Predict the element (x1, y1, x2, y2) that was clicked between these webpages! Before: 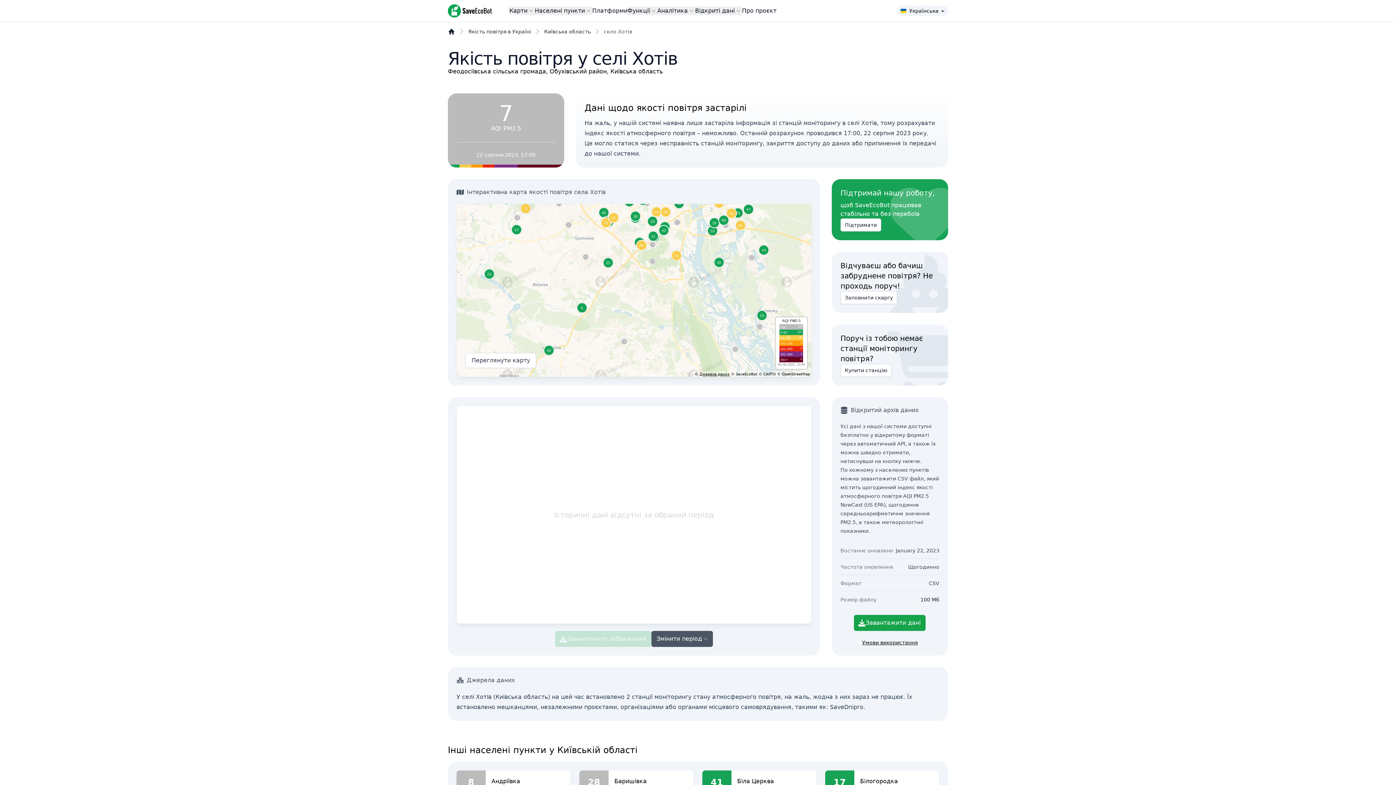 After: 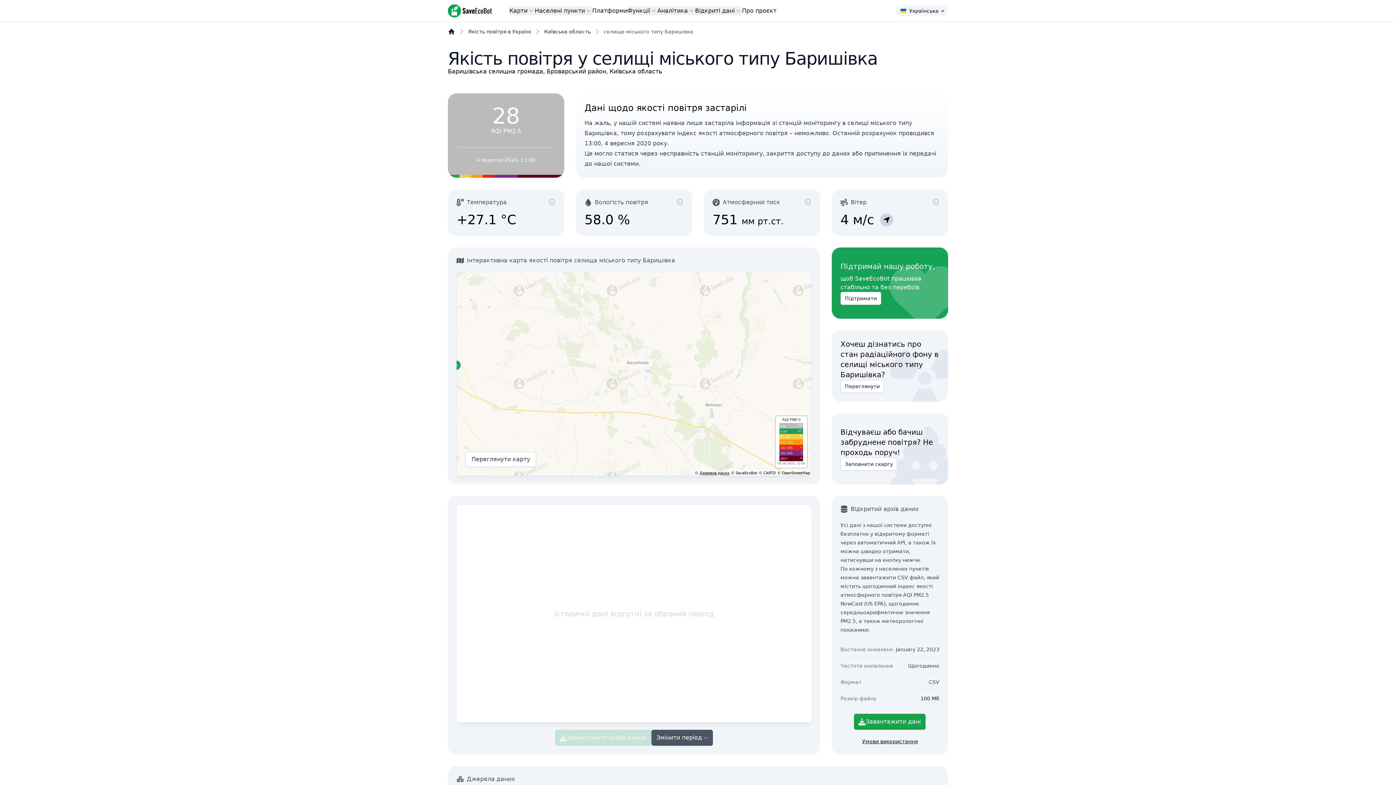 Action: bbox: (614, 777, 688, 786) label: Баришівка